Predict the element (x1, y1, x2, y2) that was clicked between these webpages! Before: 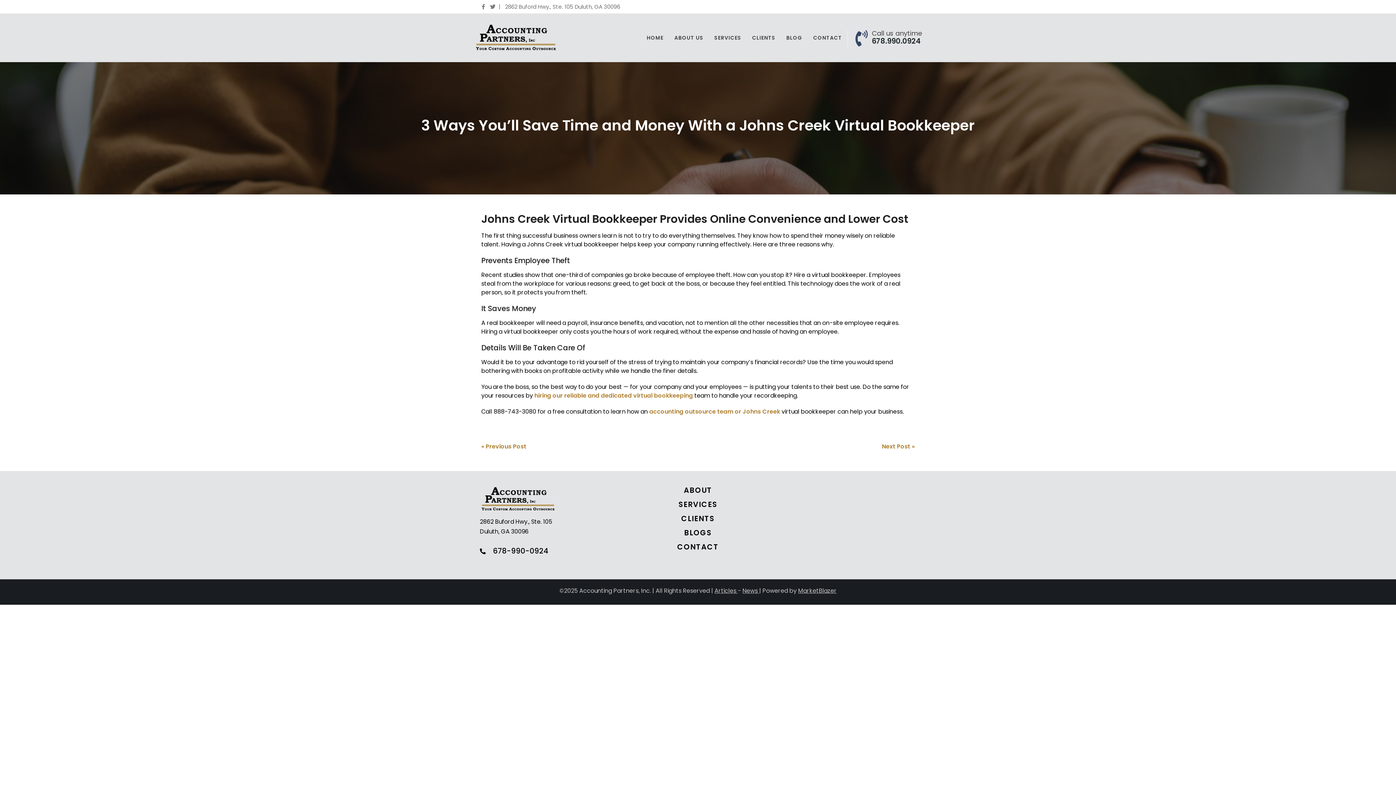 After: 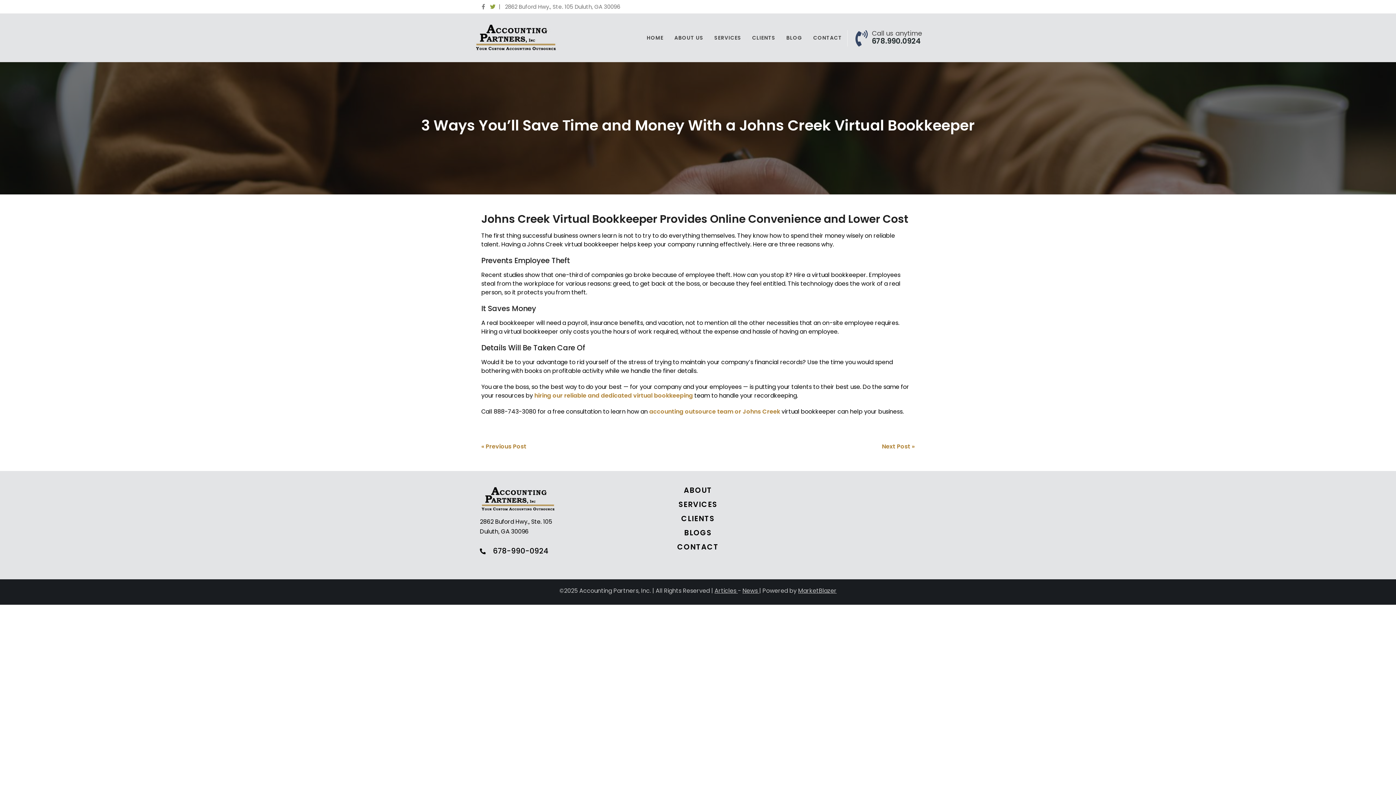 Action: bbox: (488, 2, 497, 10)